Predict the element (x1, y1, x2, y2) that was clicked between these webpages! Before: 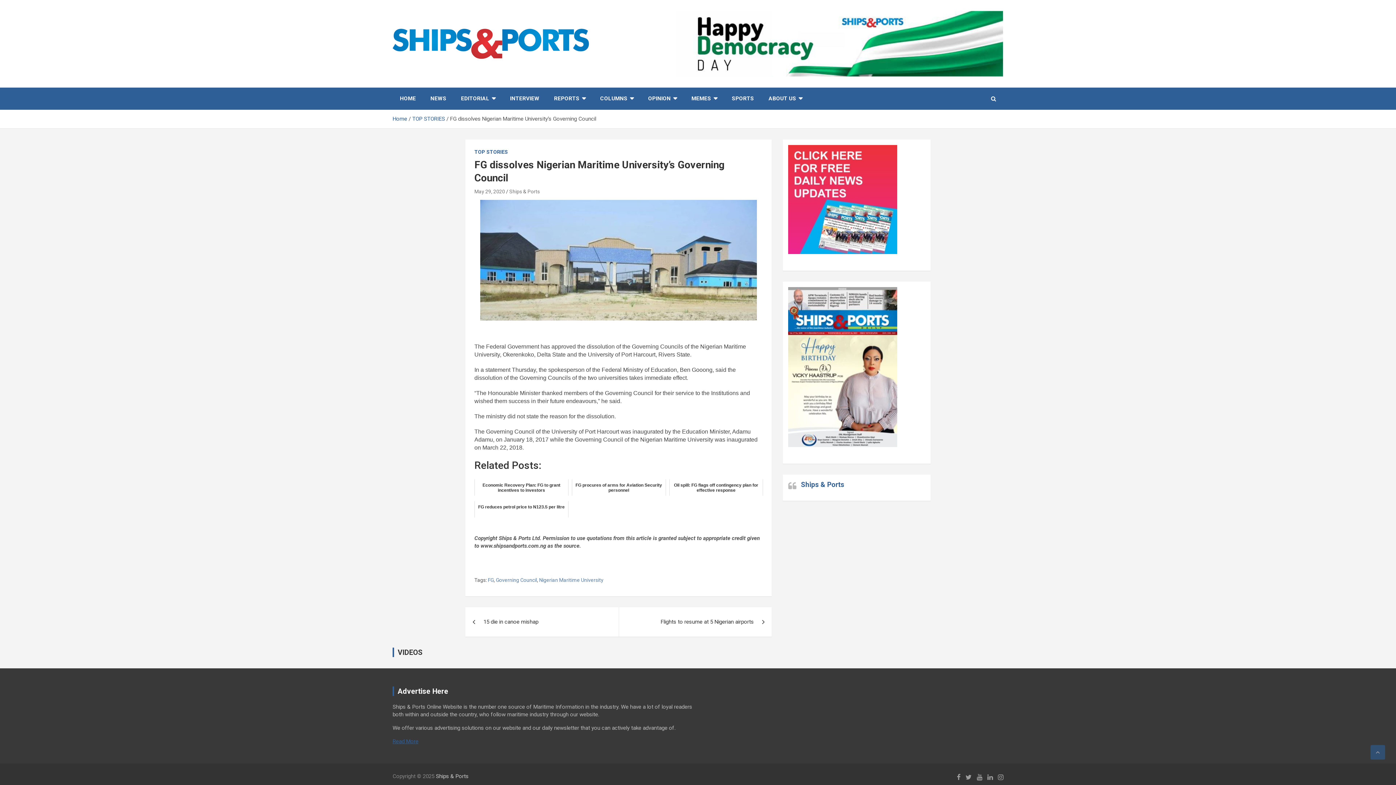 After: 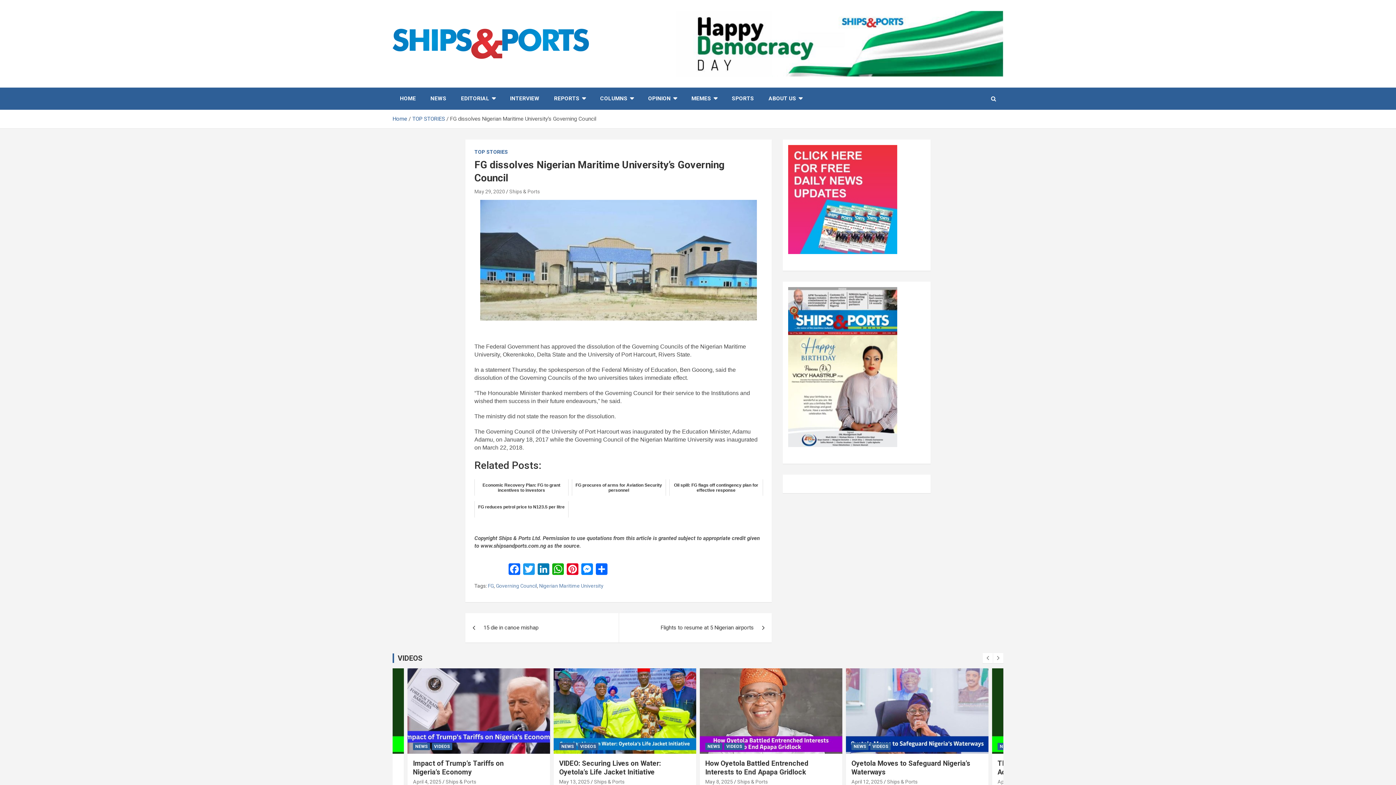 Action: bbox: (1370, 745, 1385, 760)